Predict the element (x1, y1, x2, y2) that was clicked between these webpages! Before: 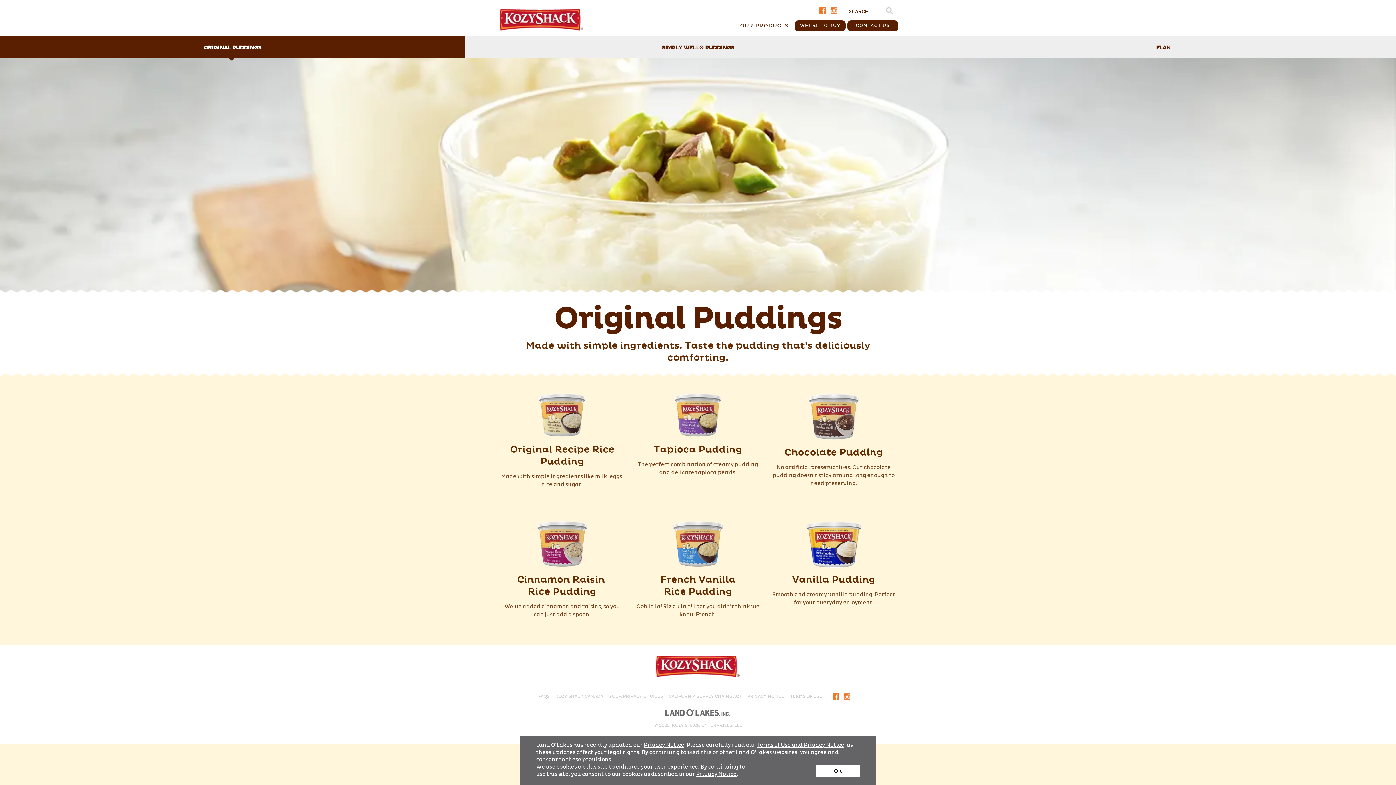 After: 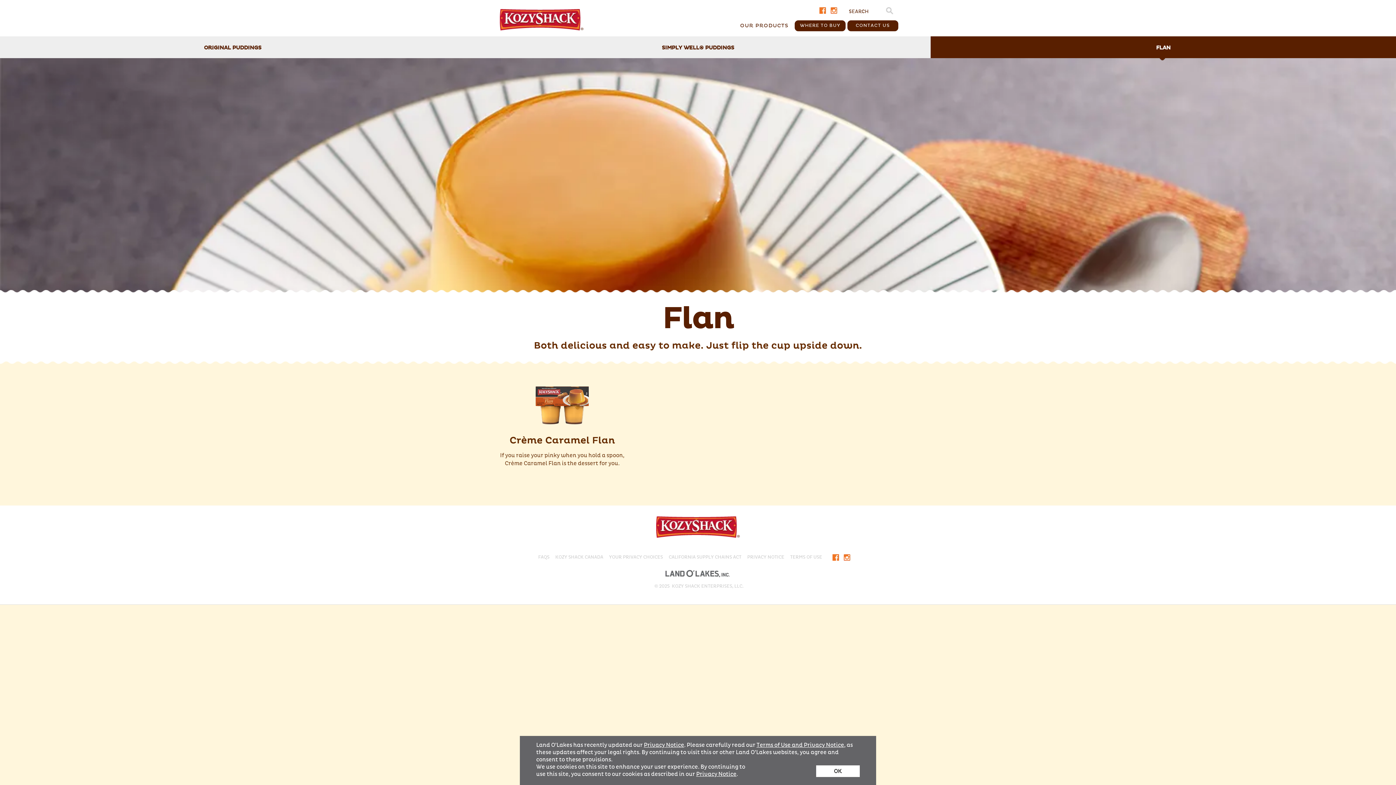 Action: label: FLAN bbox: (930, 36, 1396, 58)